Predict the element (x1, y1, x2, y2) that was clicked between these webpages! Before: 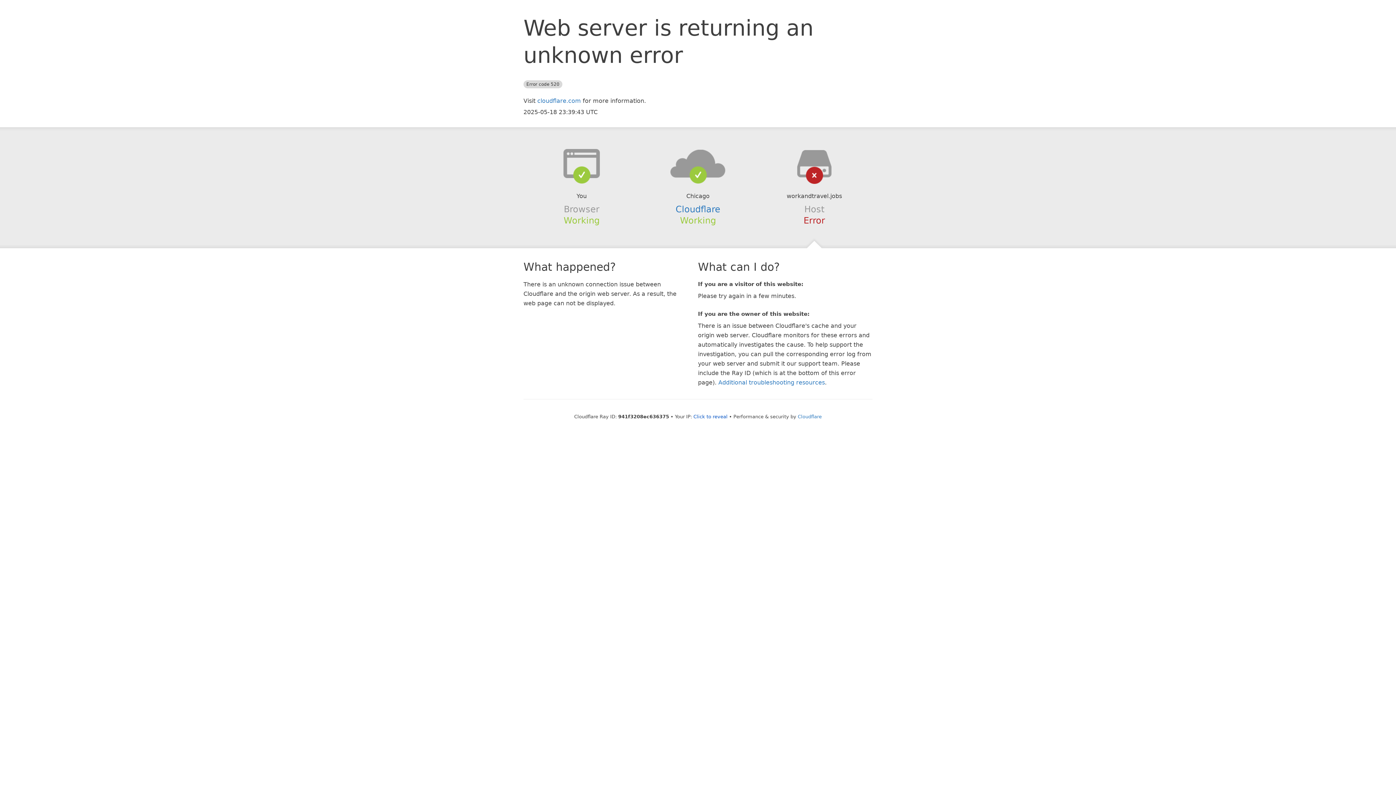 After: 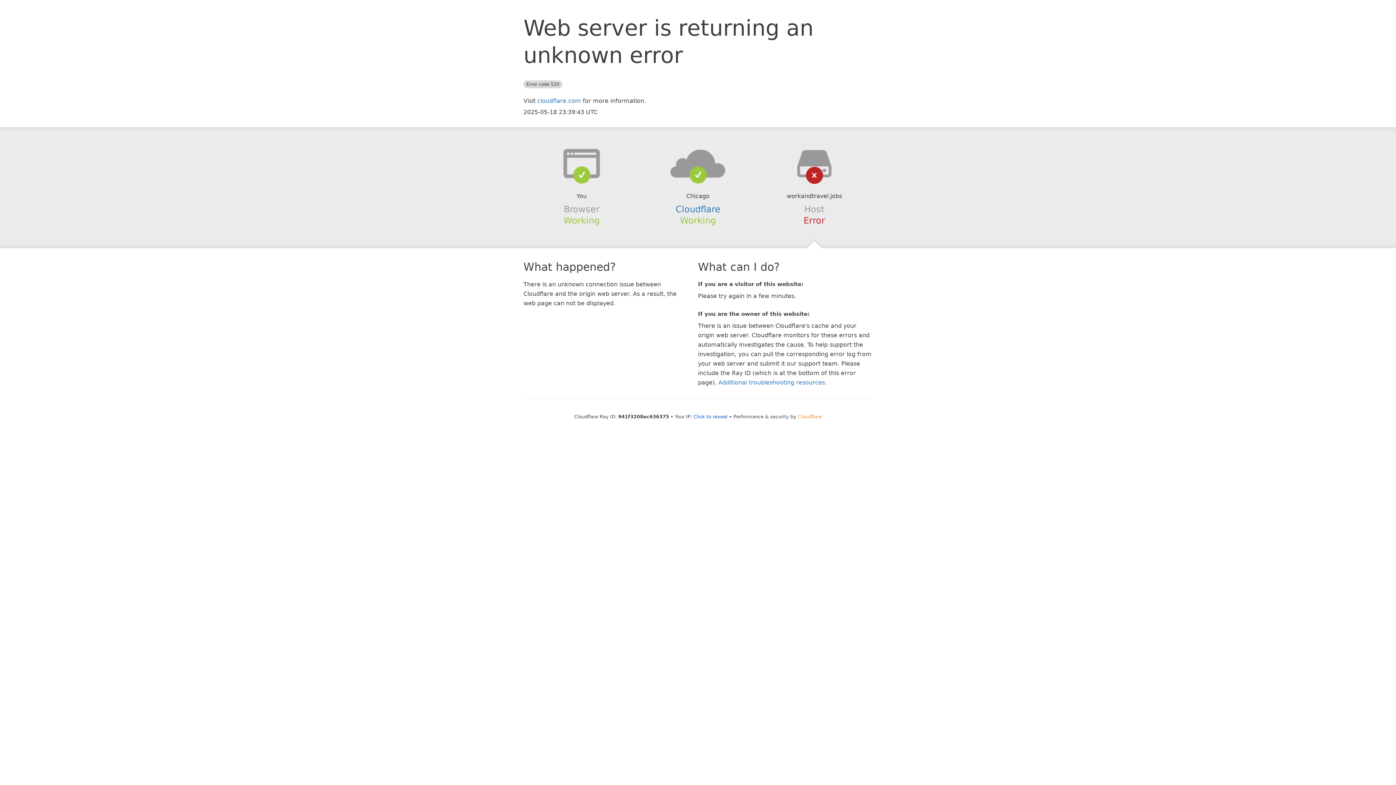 Action: label: Cloudflare bbox: (798, 414, 822, 419)